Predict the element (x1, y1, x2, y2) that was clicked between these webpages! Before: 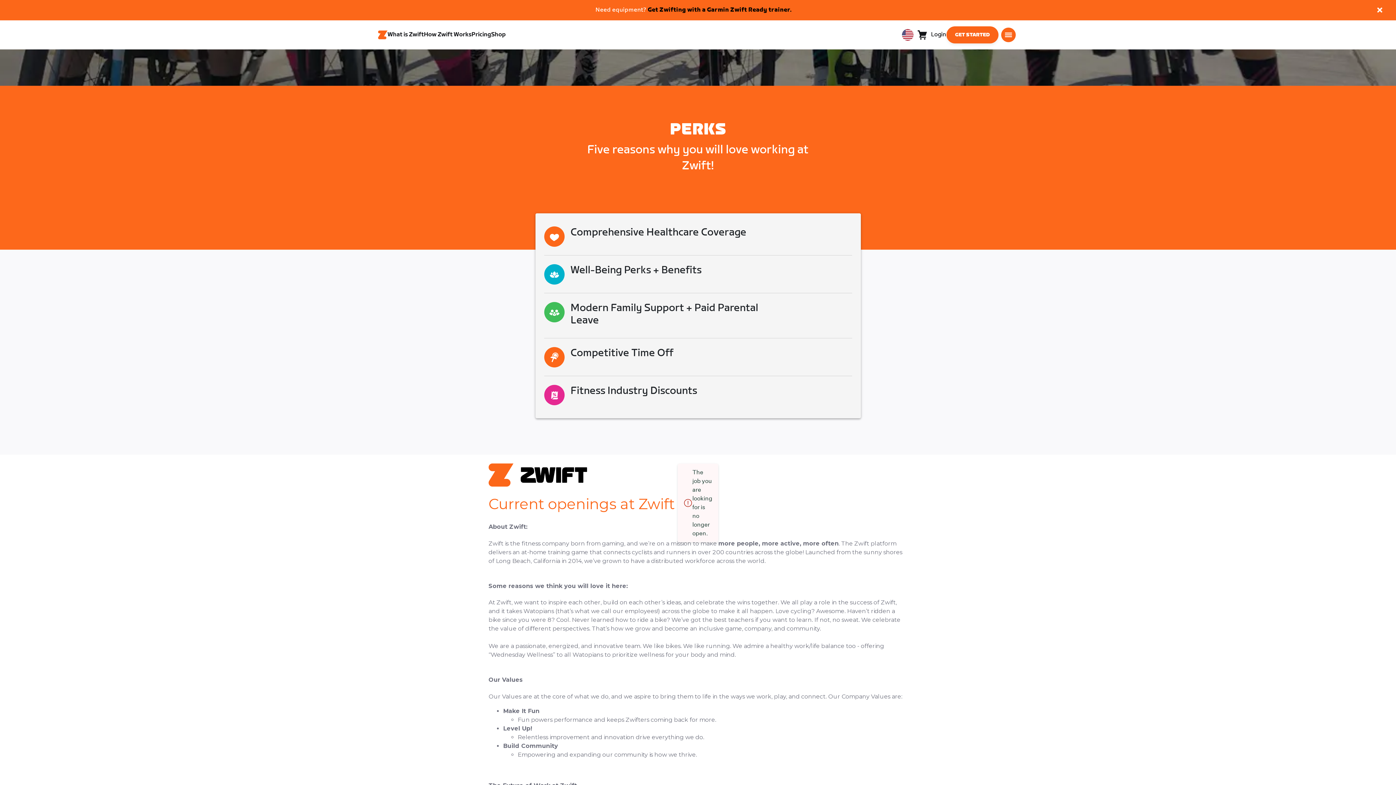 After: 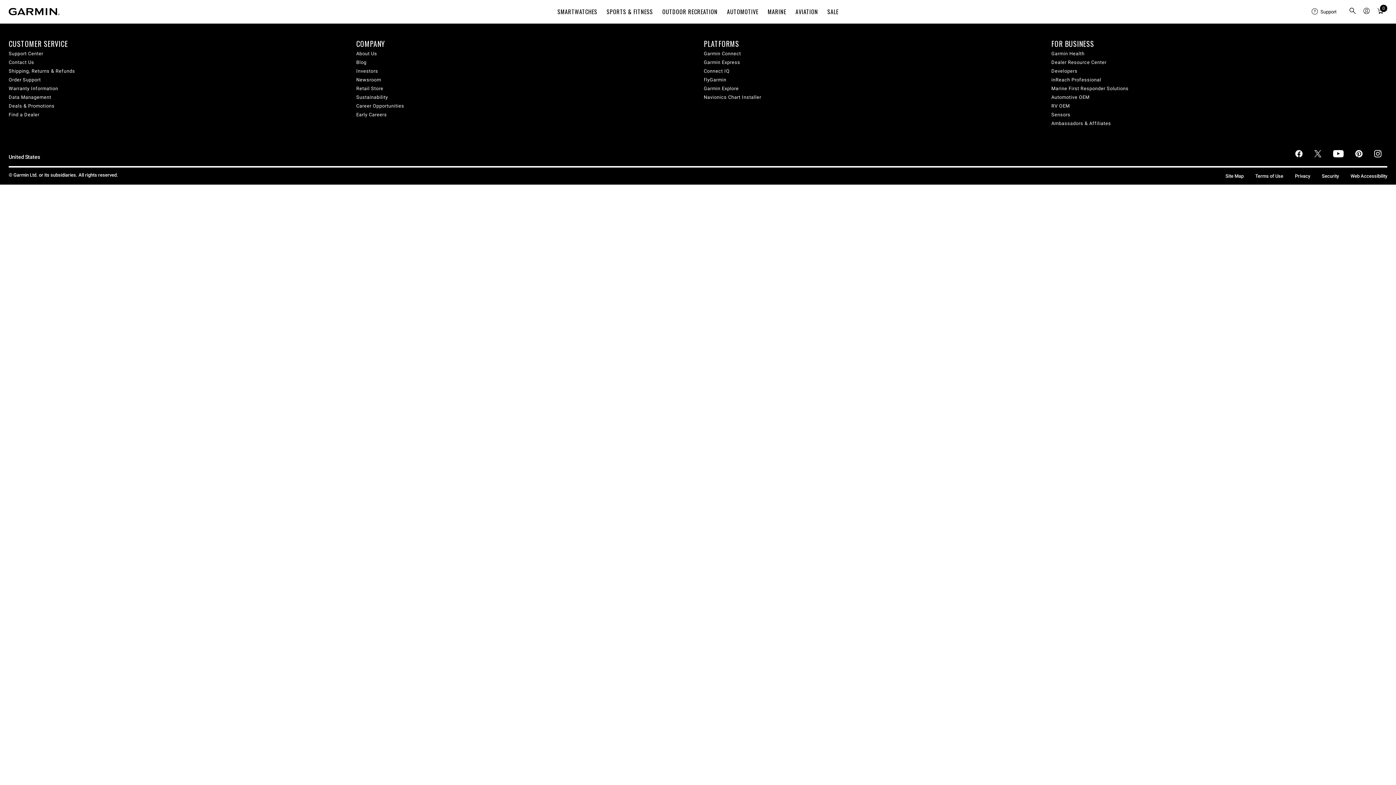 Action: bbox: (647, 6, 791, 13) label: Get Zwifting with a Garmin Zwift Ready trainer.